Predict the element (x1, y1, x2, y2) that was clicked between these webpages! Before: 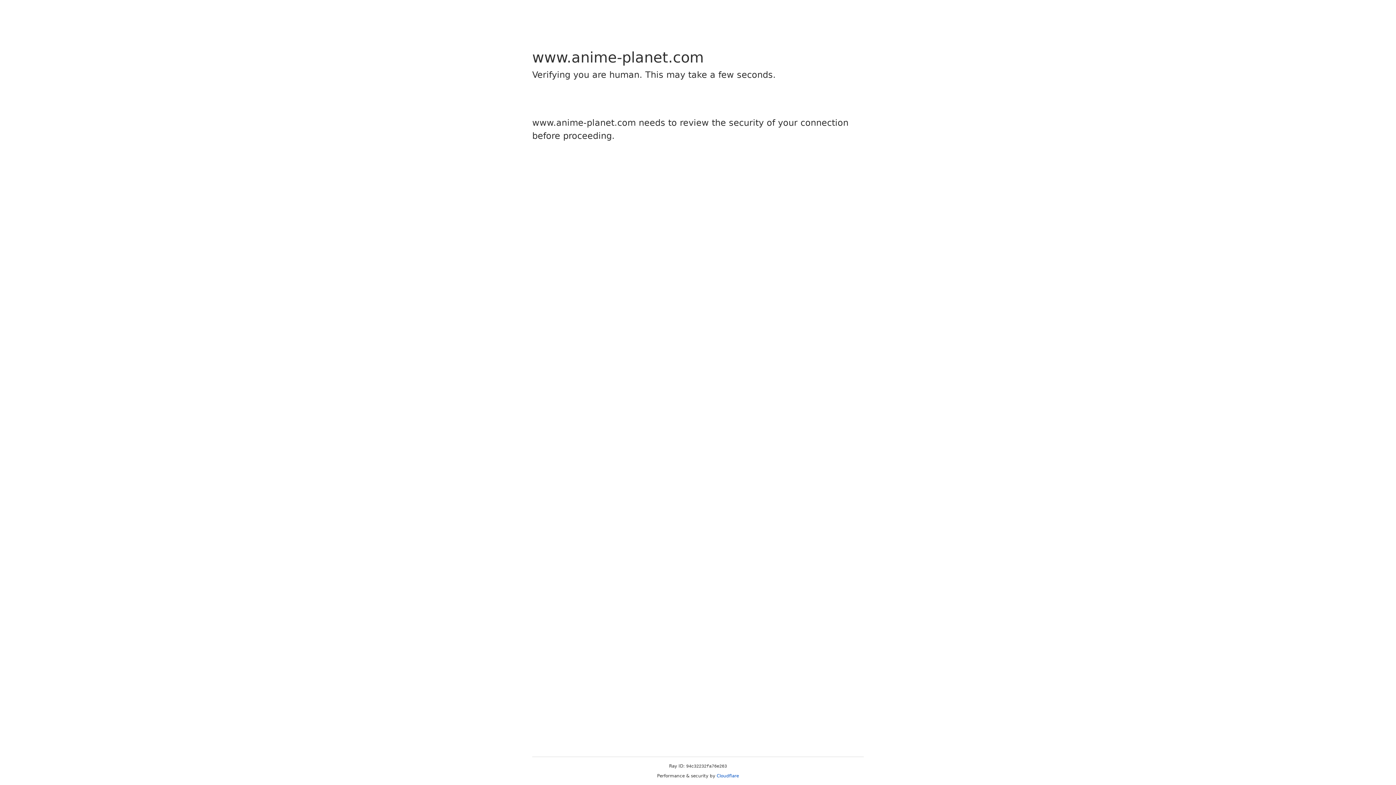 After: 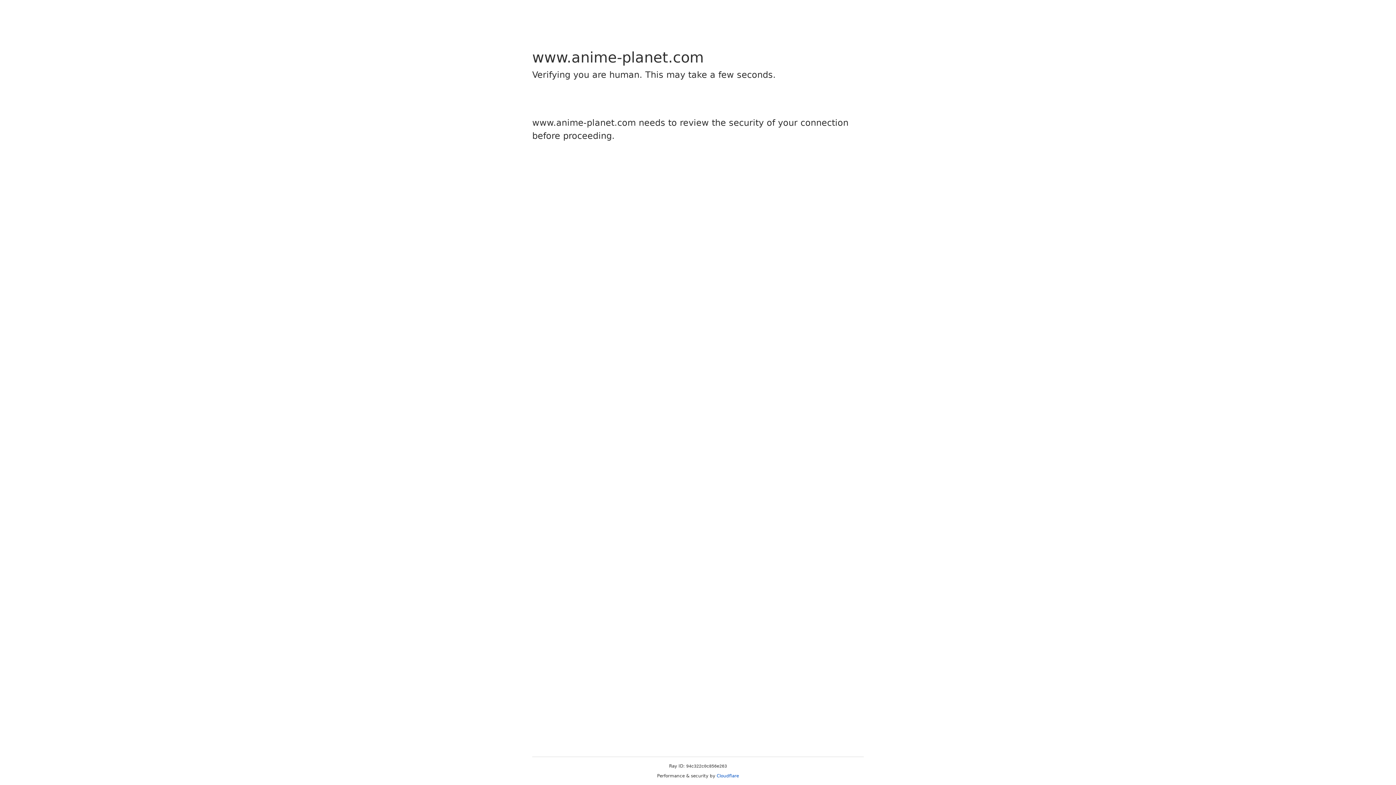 Action: label: Cloudflare bbox: (716, 773, 739, 778)